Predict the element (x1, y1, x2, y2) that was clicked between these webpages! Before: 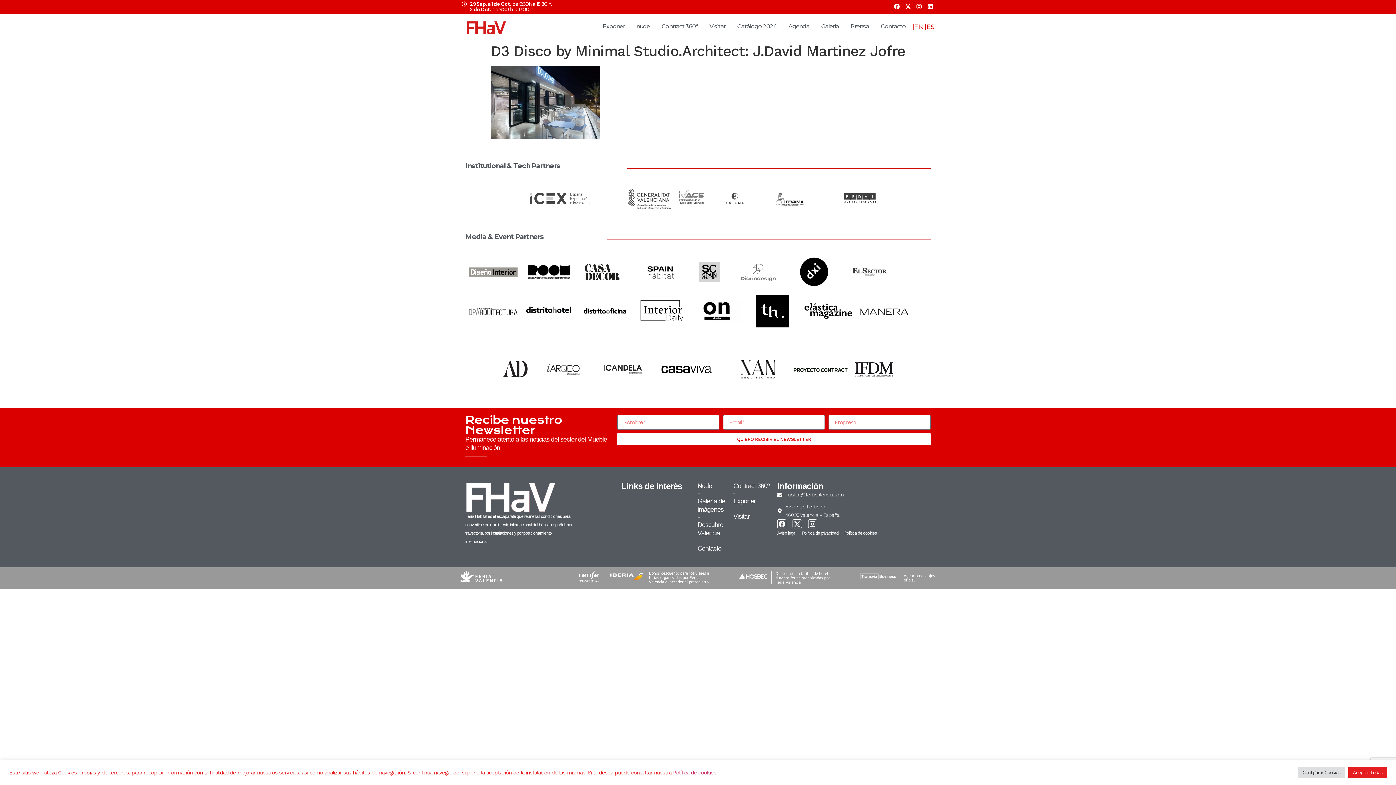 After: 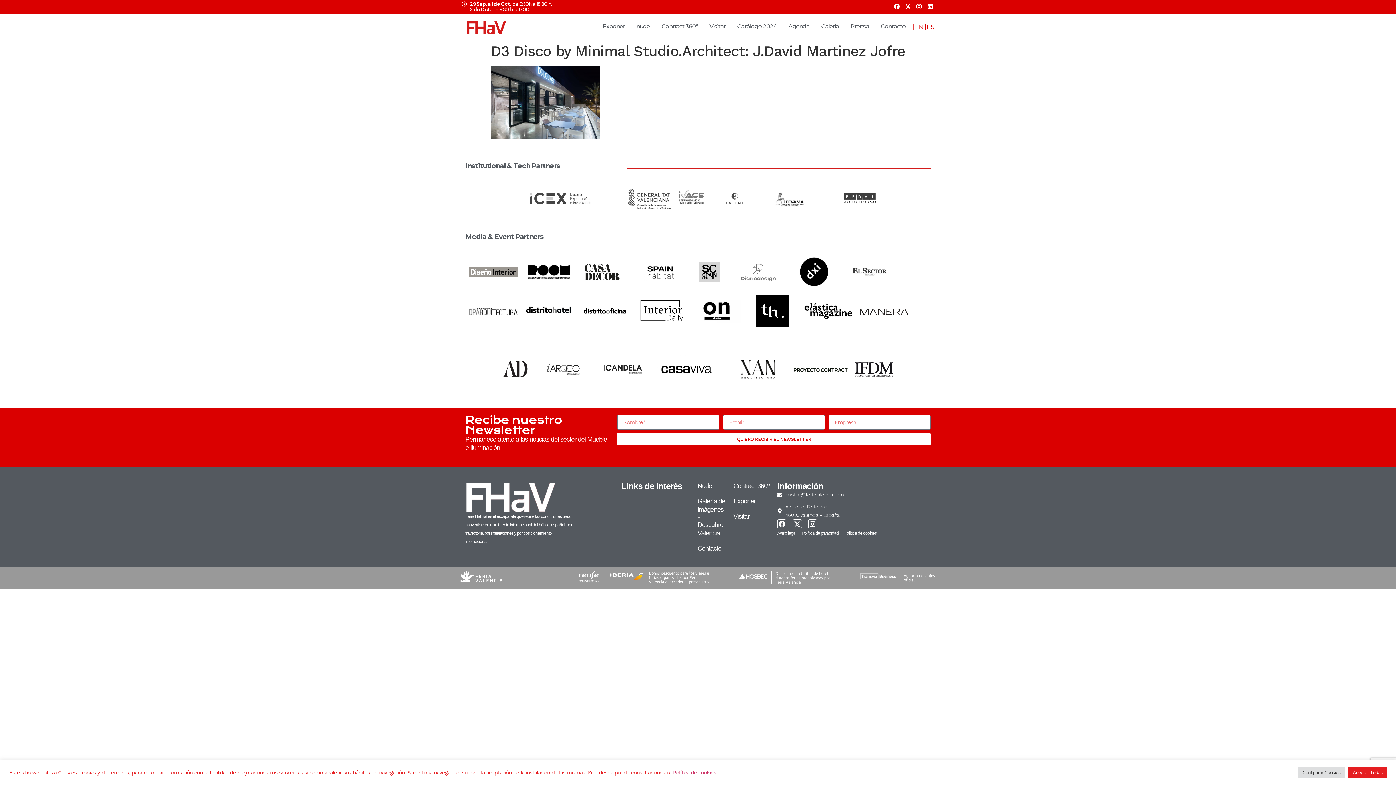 Action: bbox: (580, 252, 629, 284)